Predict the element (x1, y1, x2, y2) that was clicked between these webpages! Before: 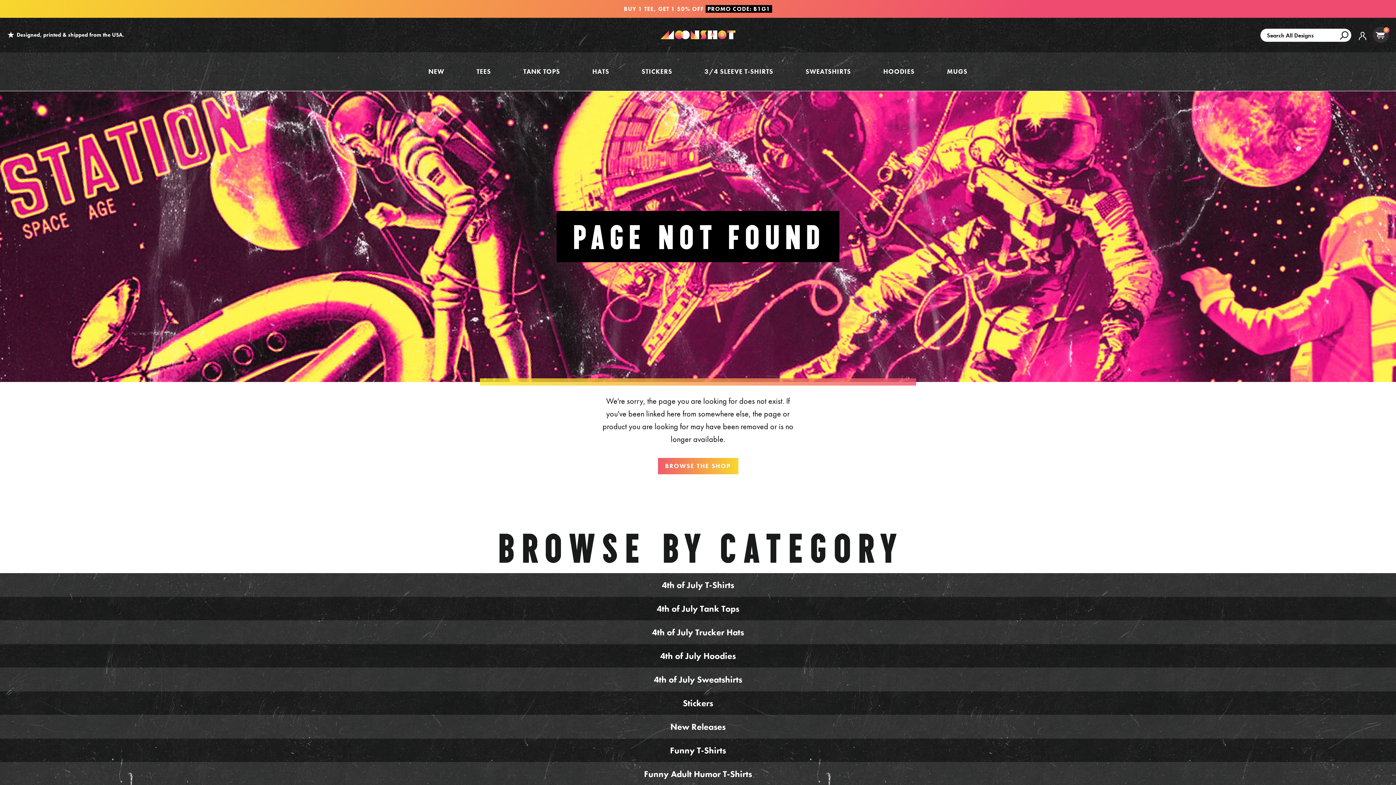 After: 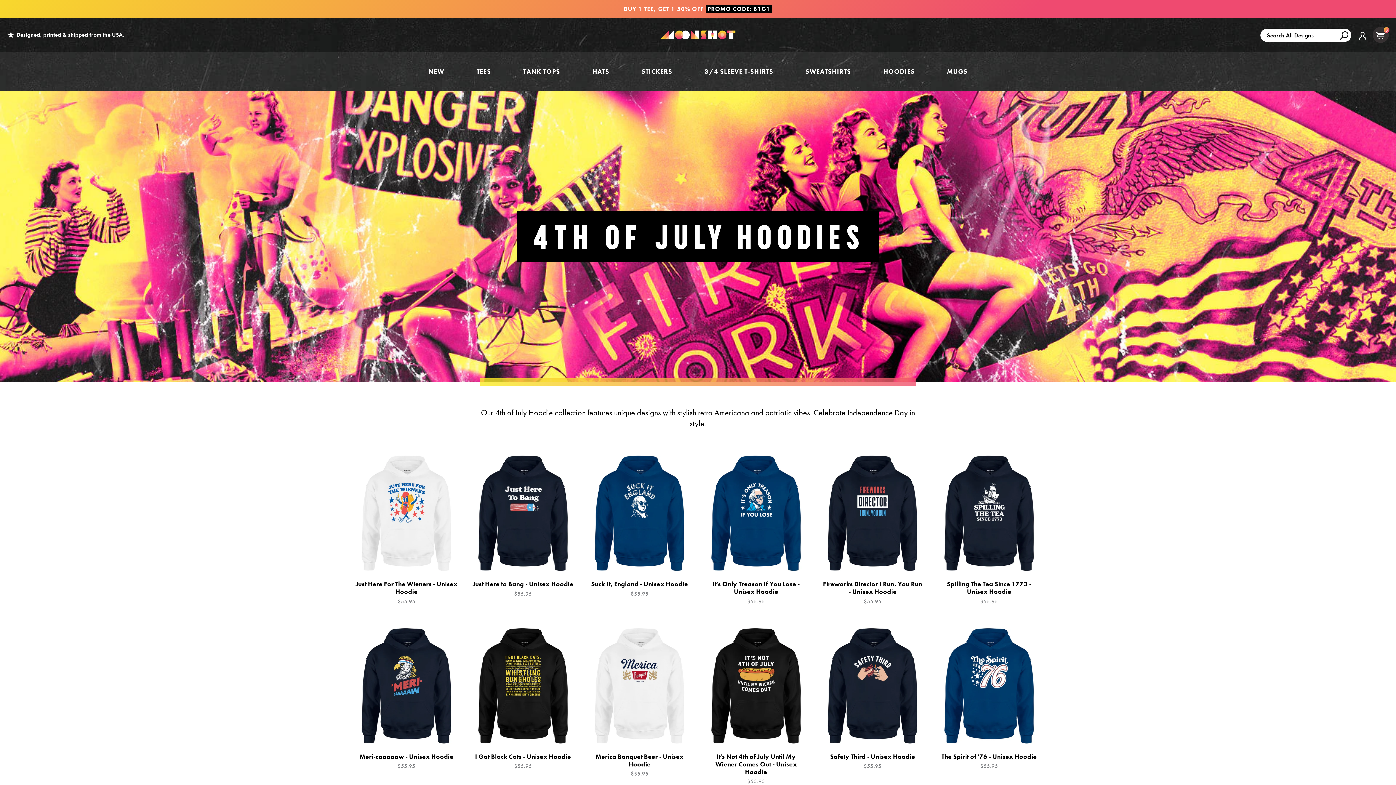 Action: bbox: (0, 644, 1396, 668) label: 4th of July Hoodies